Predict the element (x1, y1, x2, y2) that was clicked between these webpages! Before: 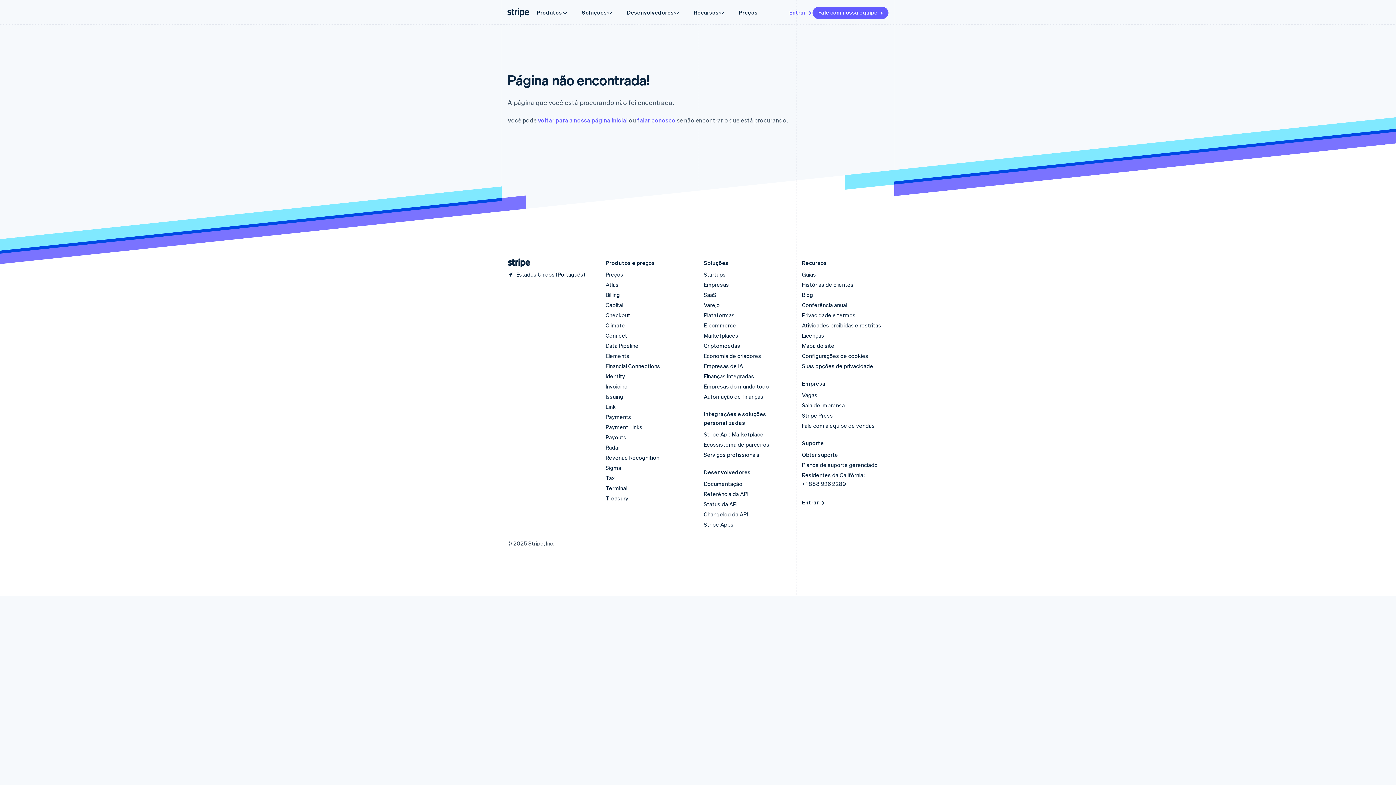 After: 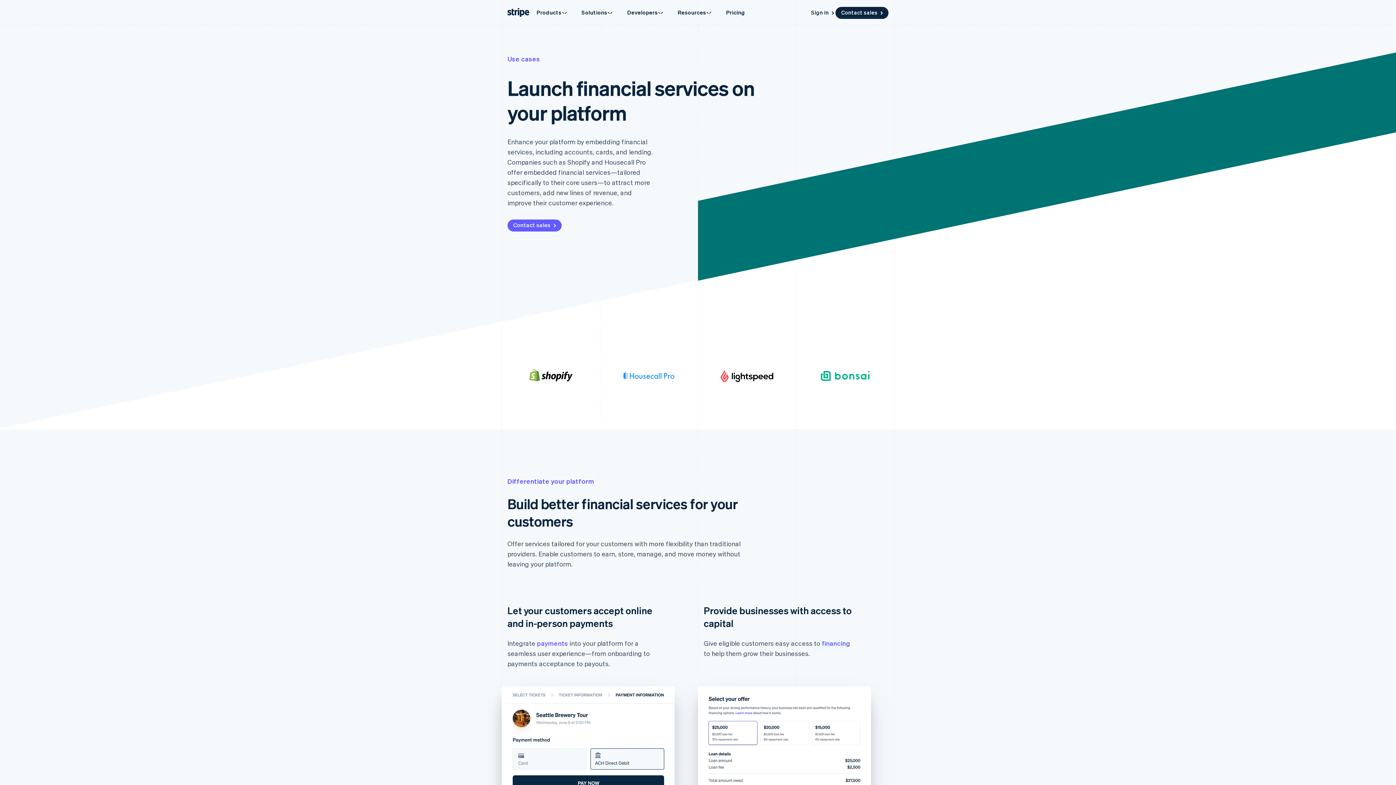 Action: label: Finanças integradas bbox: (704, 372, 754, 380)